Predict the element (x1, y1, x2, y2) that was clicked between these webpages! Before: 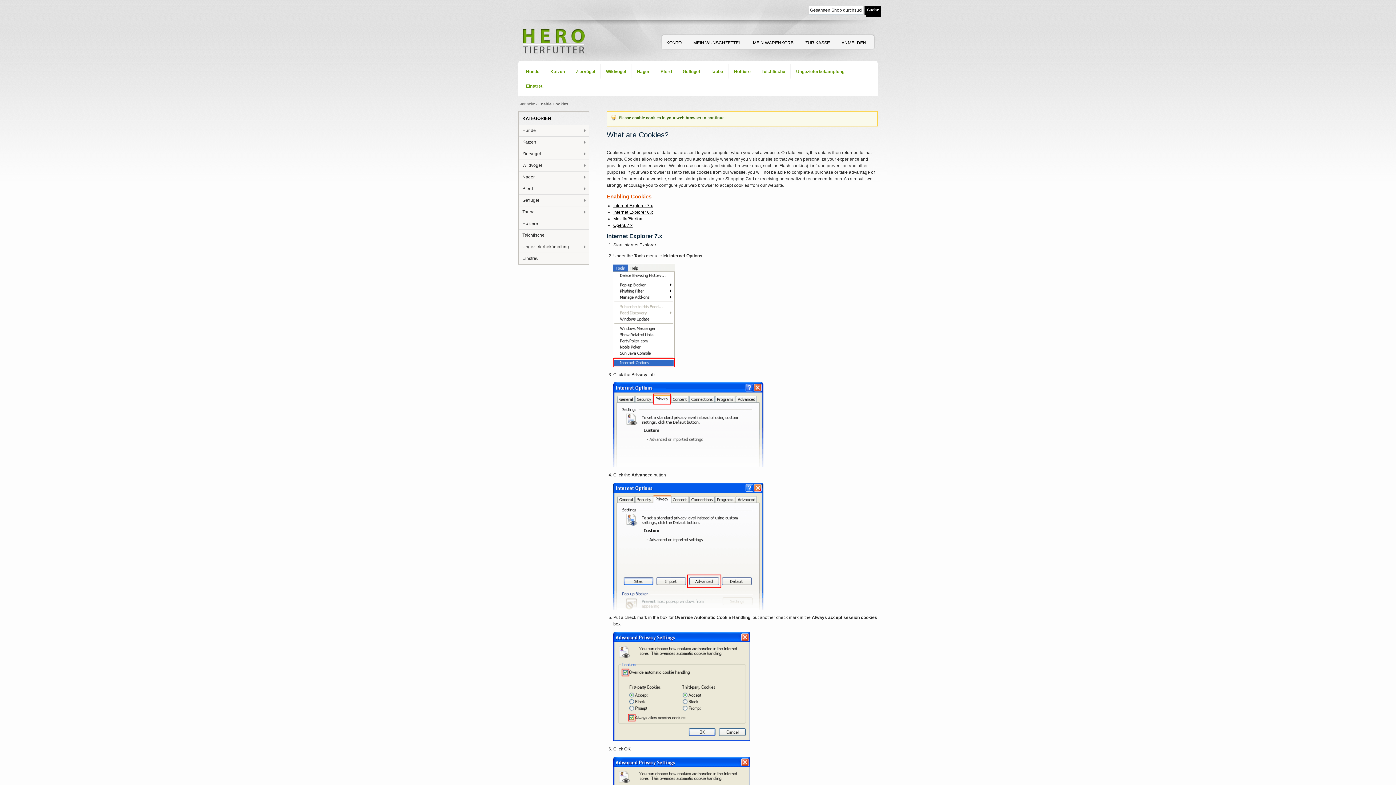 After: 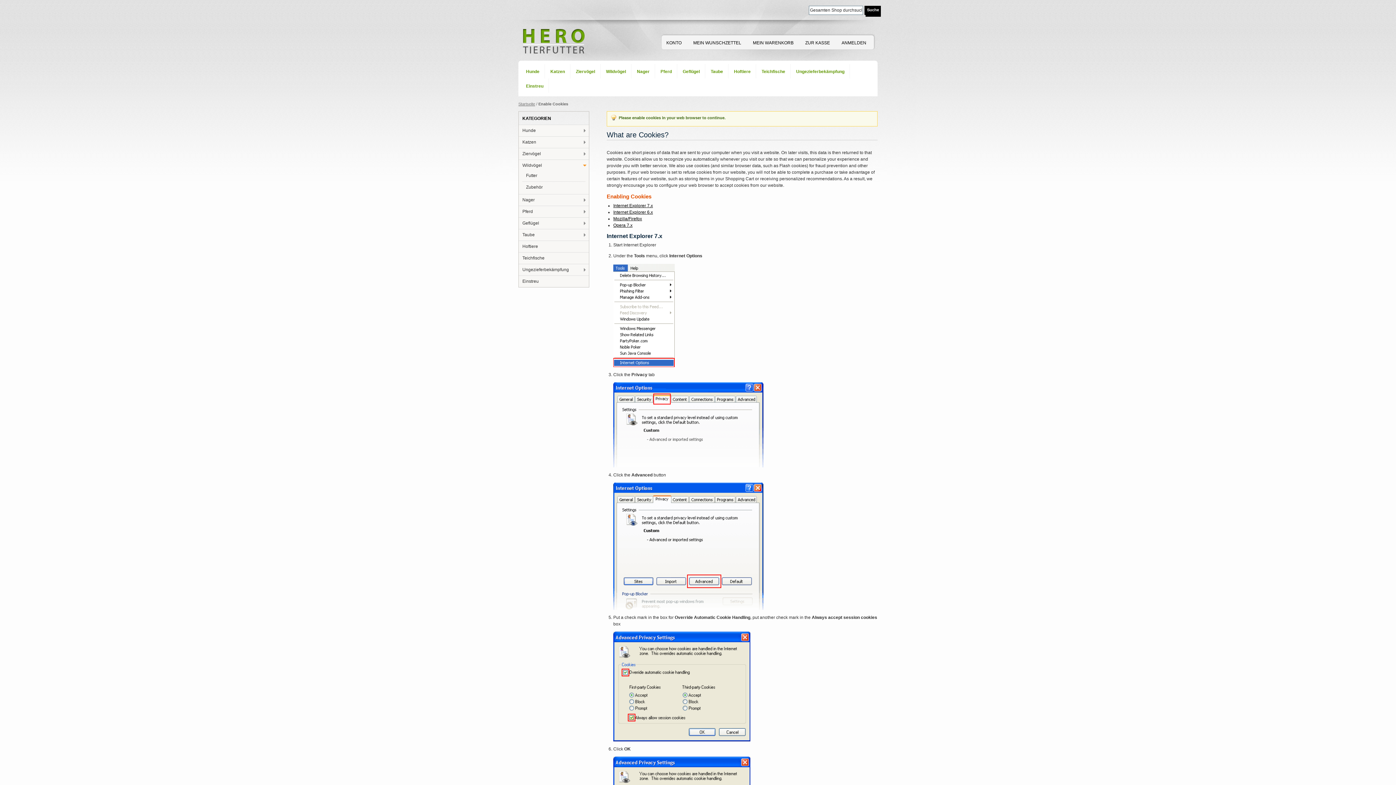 Action: label:   bbox: (580, 161, 589, 170)